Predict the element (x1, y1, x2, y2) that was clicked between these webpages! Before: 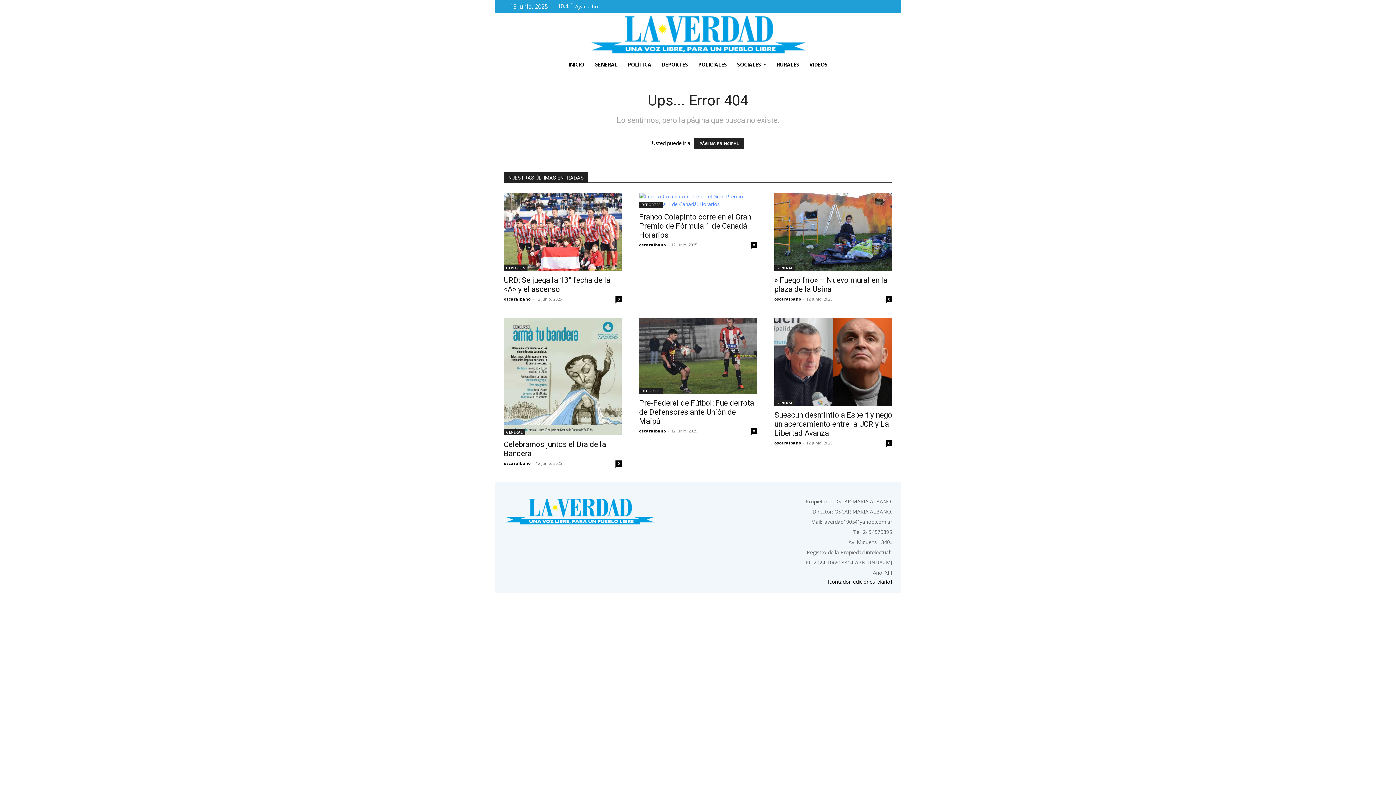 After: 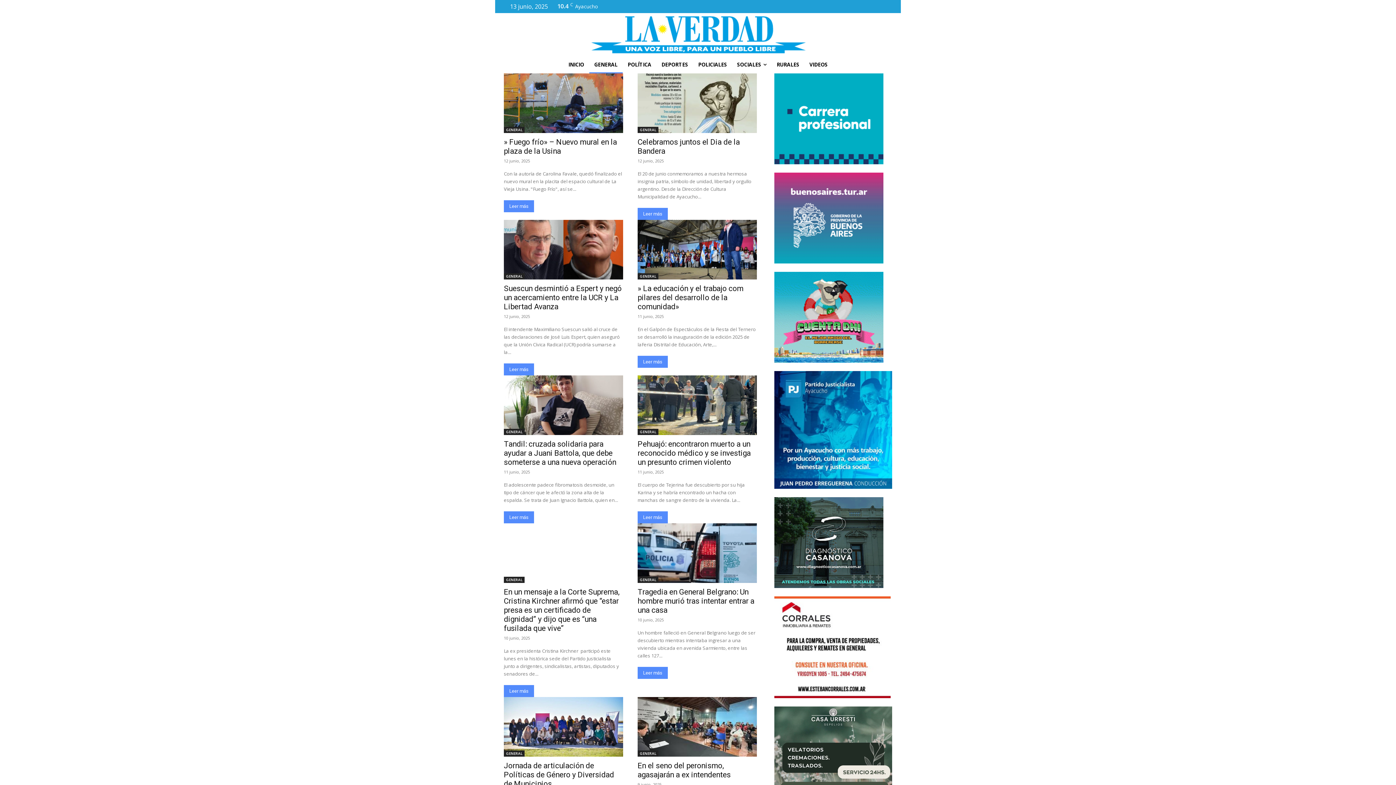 Action: bbox: (504, 429, 524, 435) label: GENERAL